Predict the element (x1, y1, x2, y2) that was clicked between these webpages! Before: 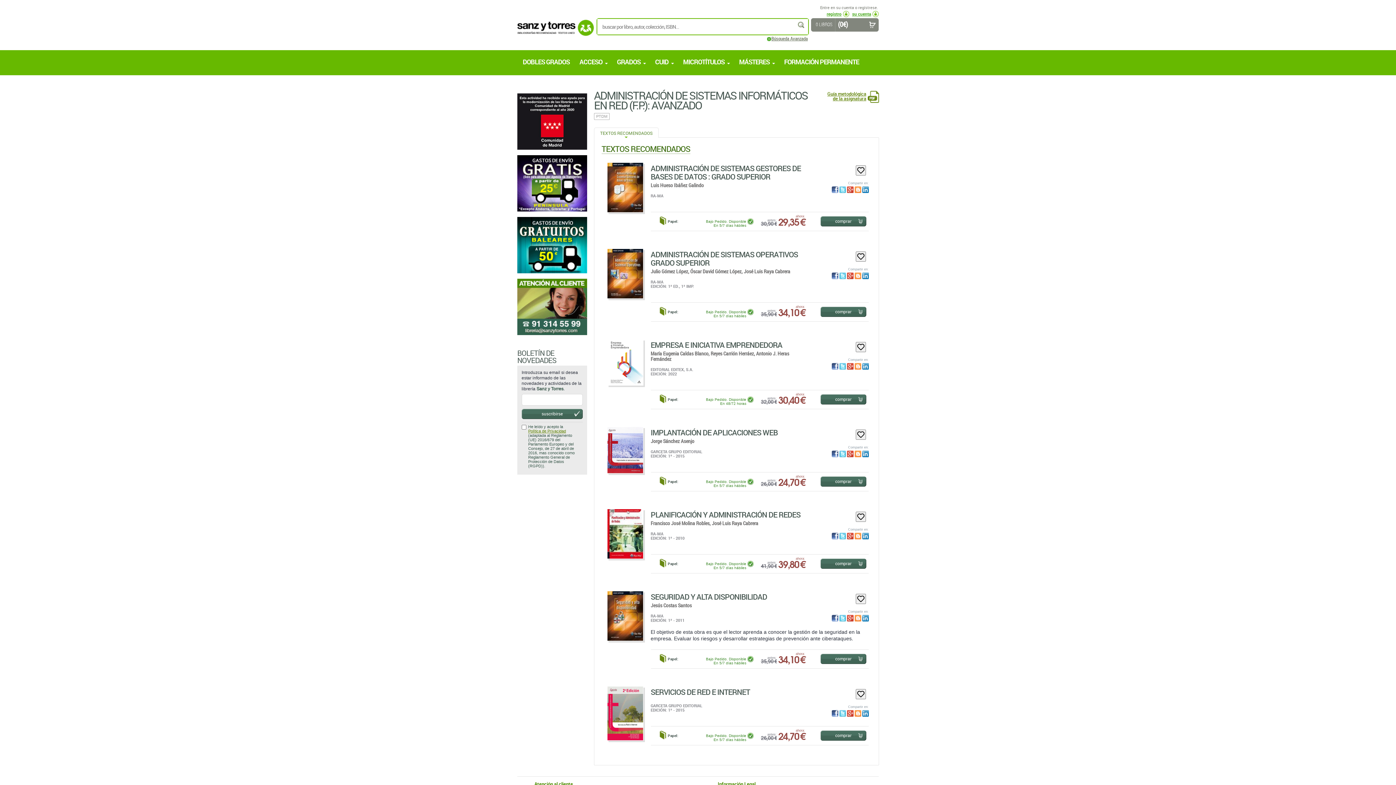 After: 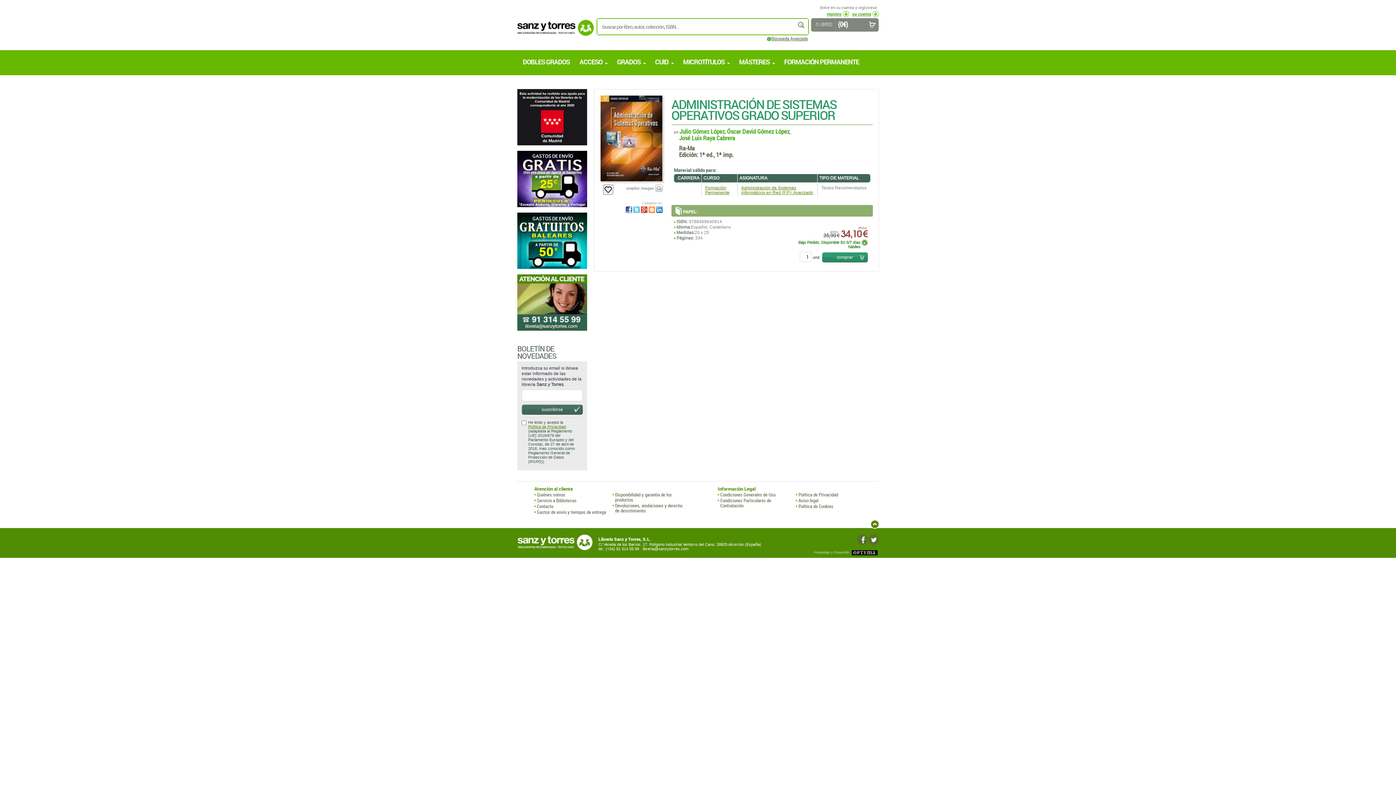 Action: label: ADMINISTRACIÓN DE SISTEMAS OPERATIVOS GRADO SUPERIOR
 bbox: (650, 281, 798, 300)